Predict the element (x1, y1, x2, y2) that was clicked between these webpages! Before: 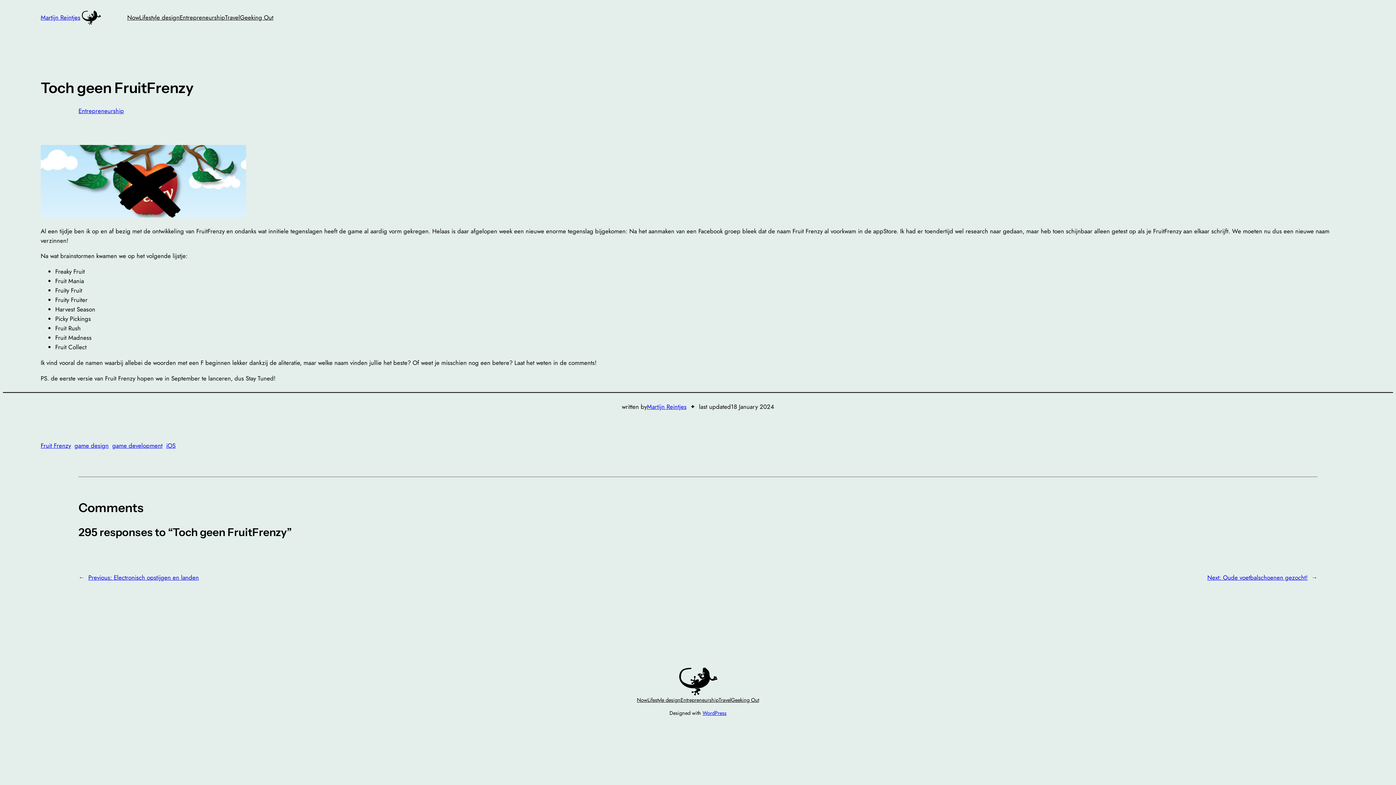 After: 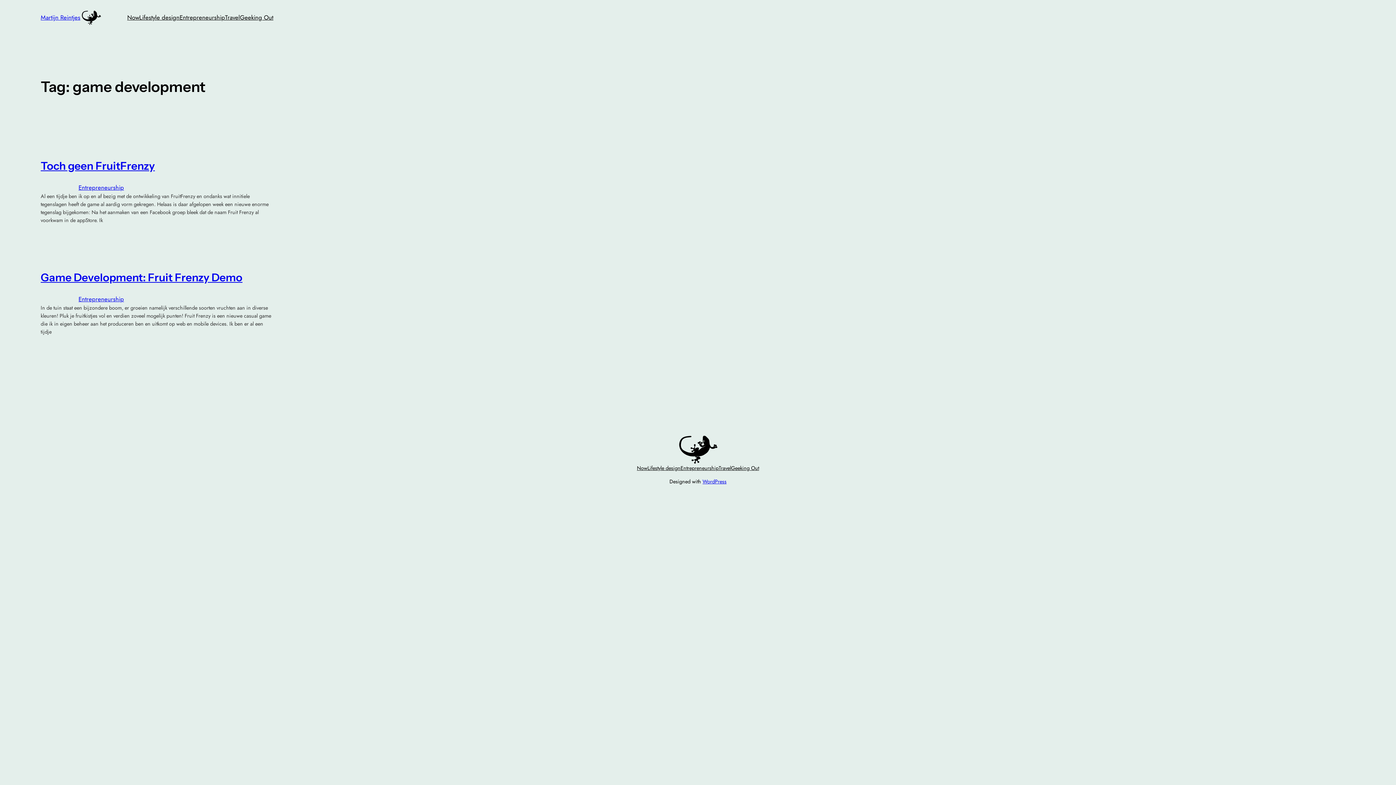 Action: bbox: (112, 441, 162, 450) label: game development